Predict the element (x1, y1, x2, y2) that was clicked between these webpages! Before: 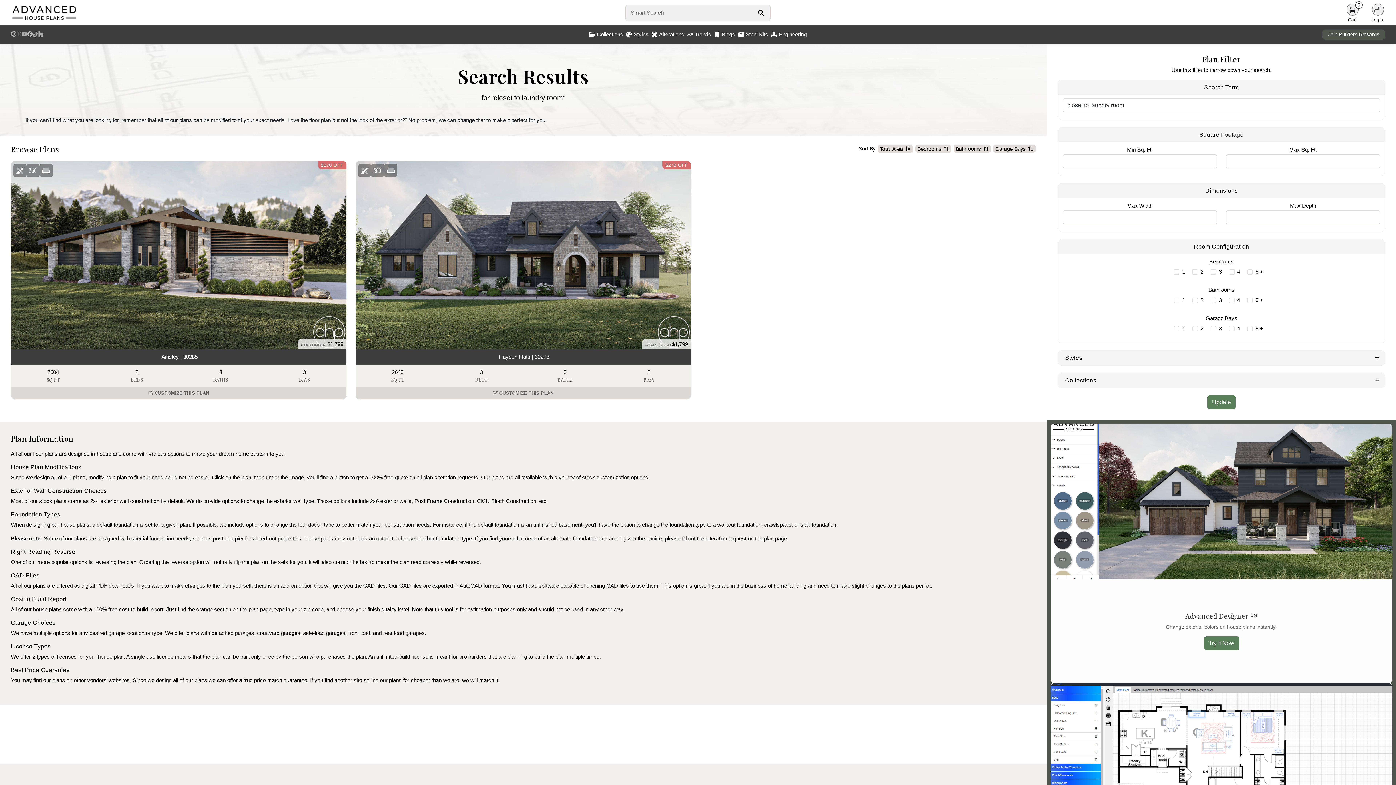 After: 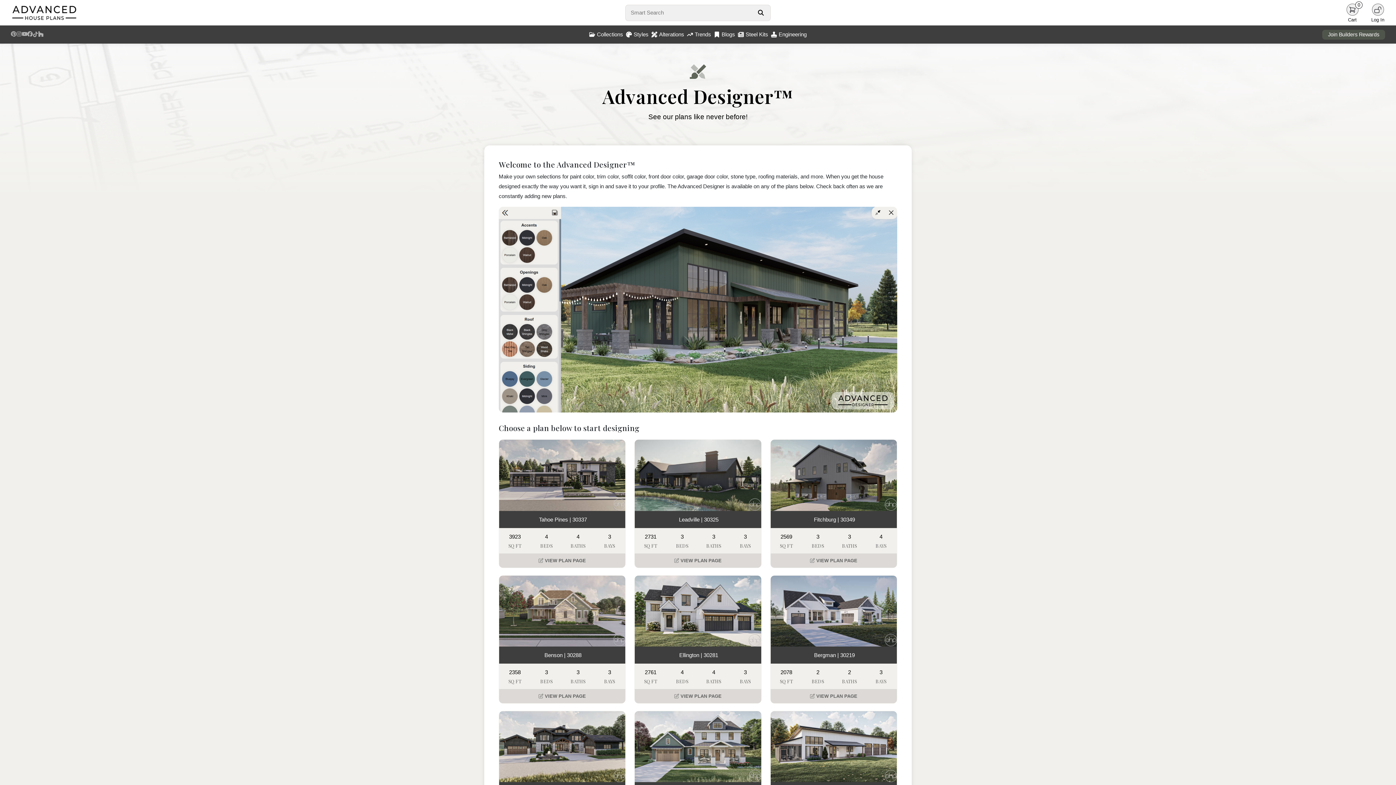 Action: bbox: (1204, 636, 1239, 650) label: Try It Now